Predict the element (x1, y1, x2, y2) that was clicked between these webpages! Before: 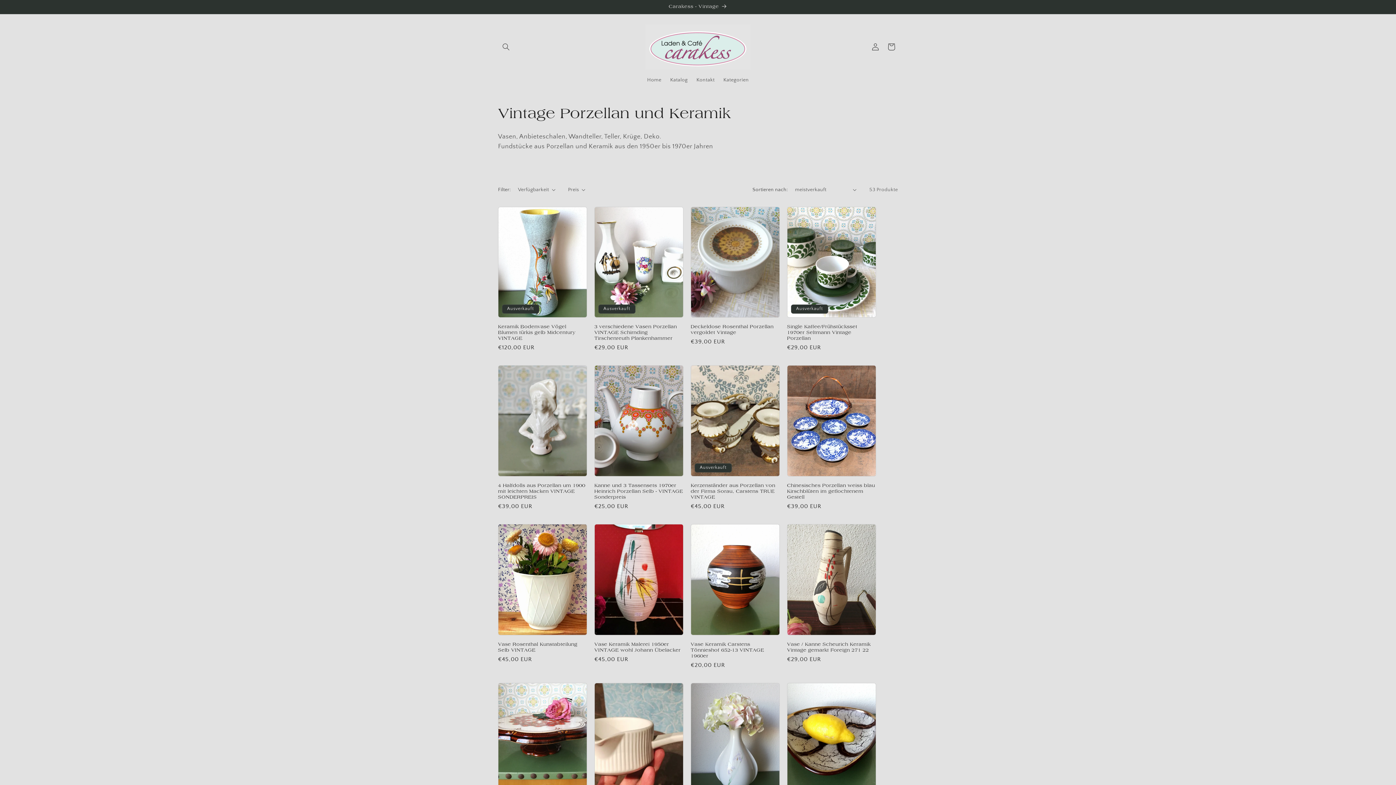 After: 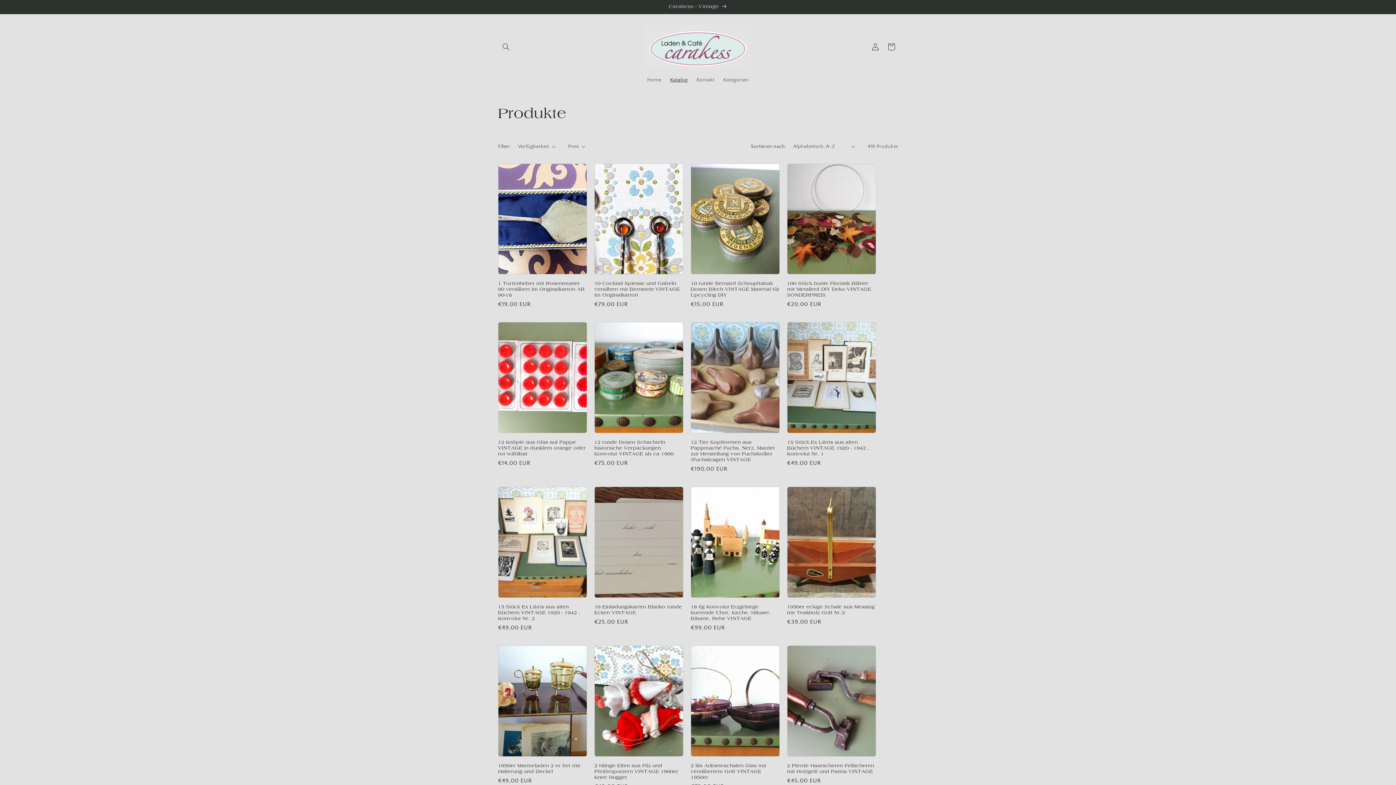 Action: bbox: (666, 72, 692, 87) label: Katalog